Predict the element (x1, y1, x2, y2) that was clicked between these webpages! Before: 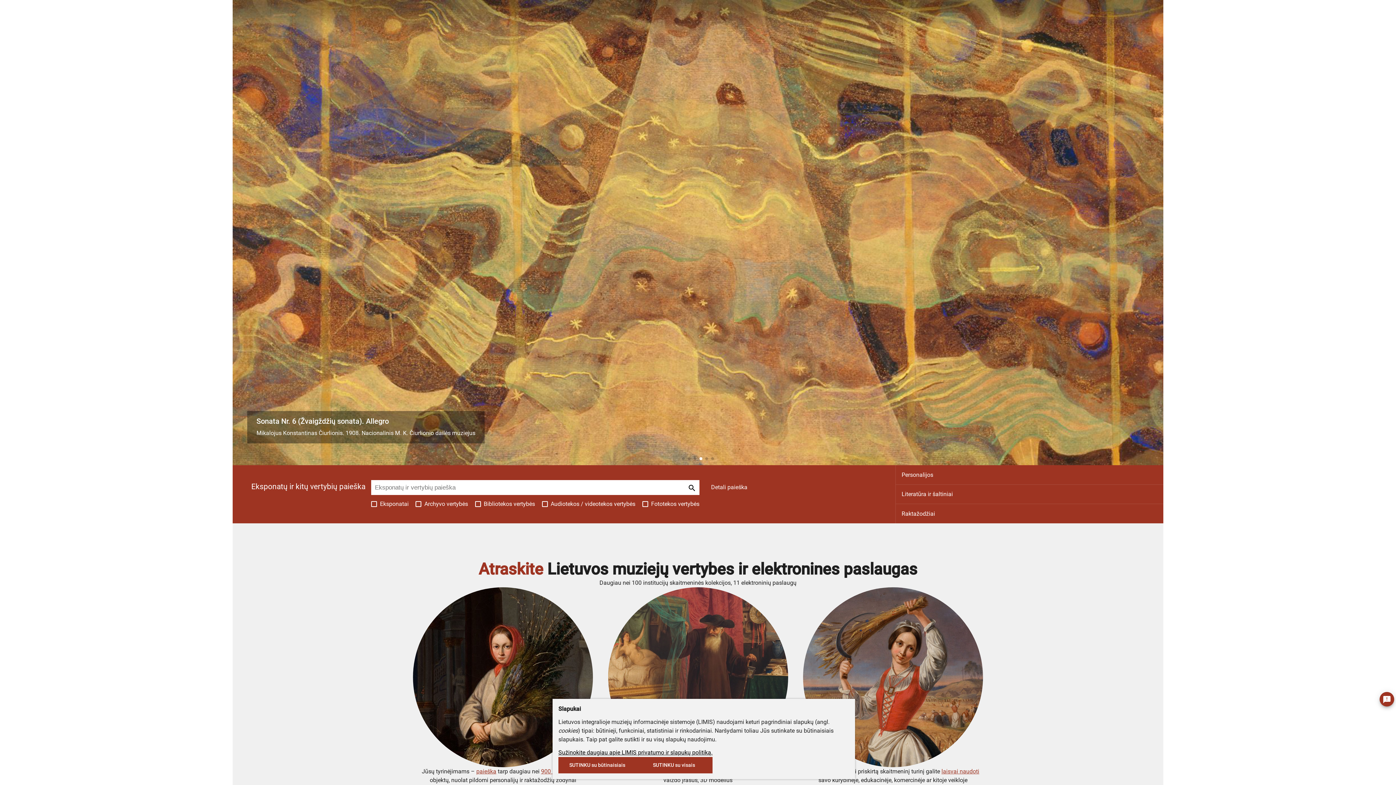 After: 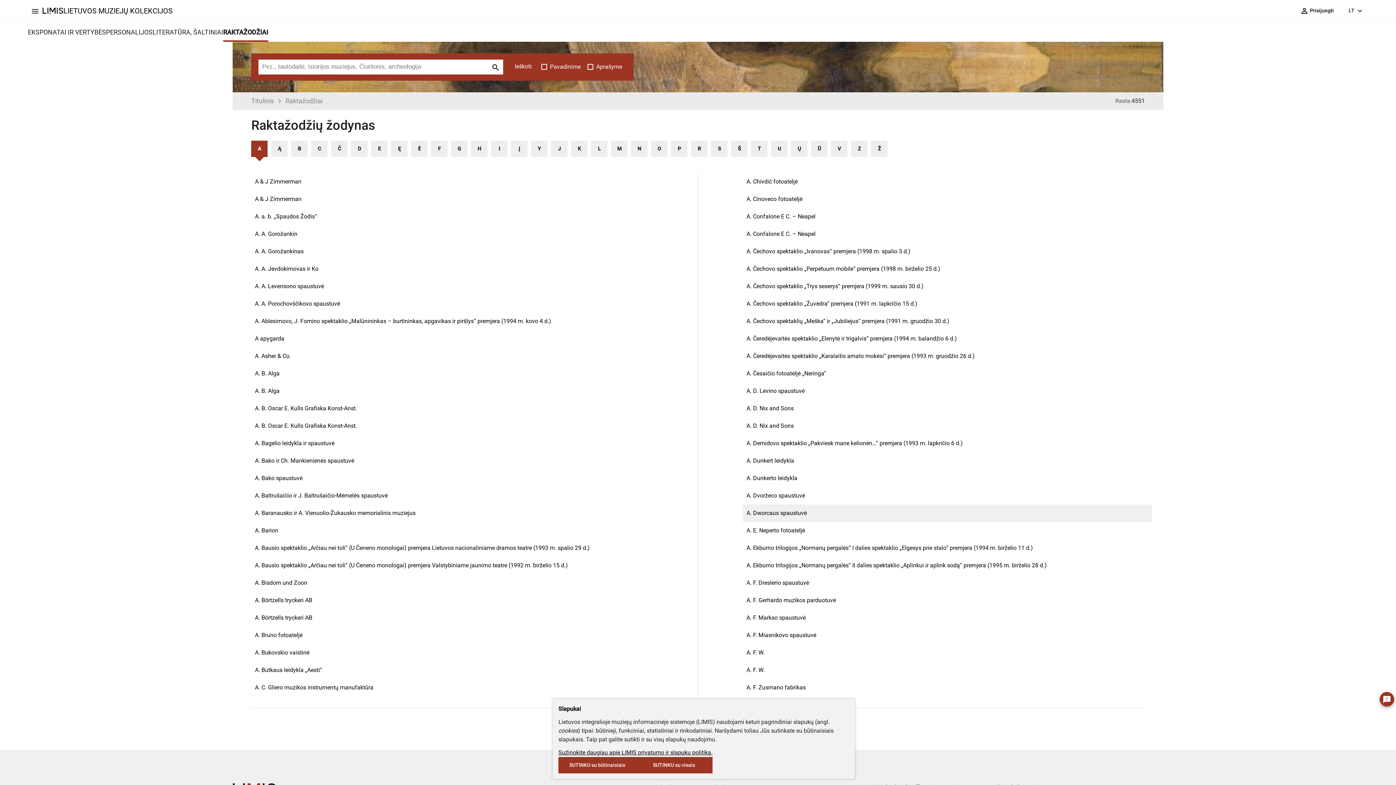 Action: label: Raktažodžiai bbox: (896, 504, 1163, 523)